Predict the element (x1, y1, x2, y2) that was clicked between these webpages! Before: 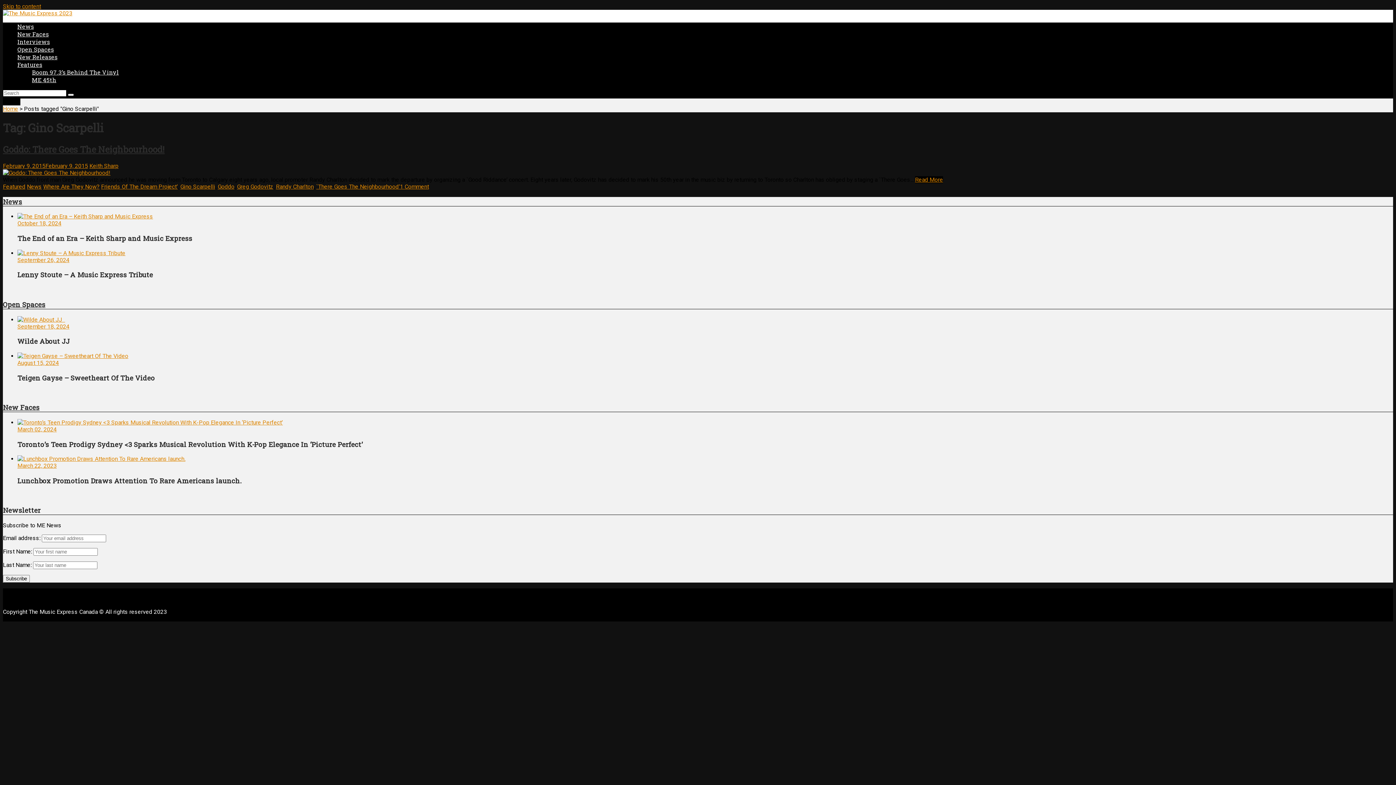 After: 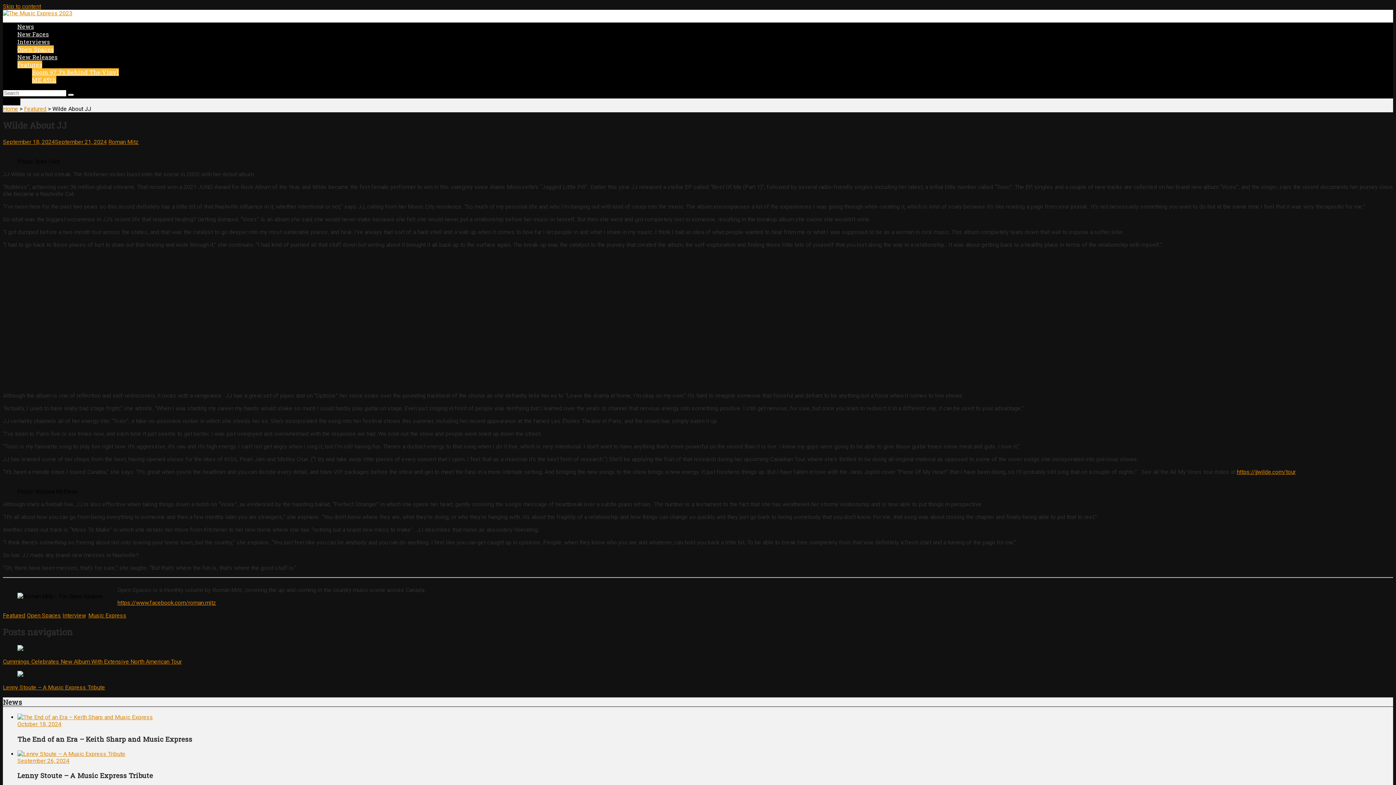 Action: bbox: (17, 316, 65, 323)